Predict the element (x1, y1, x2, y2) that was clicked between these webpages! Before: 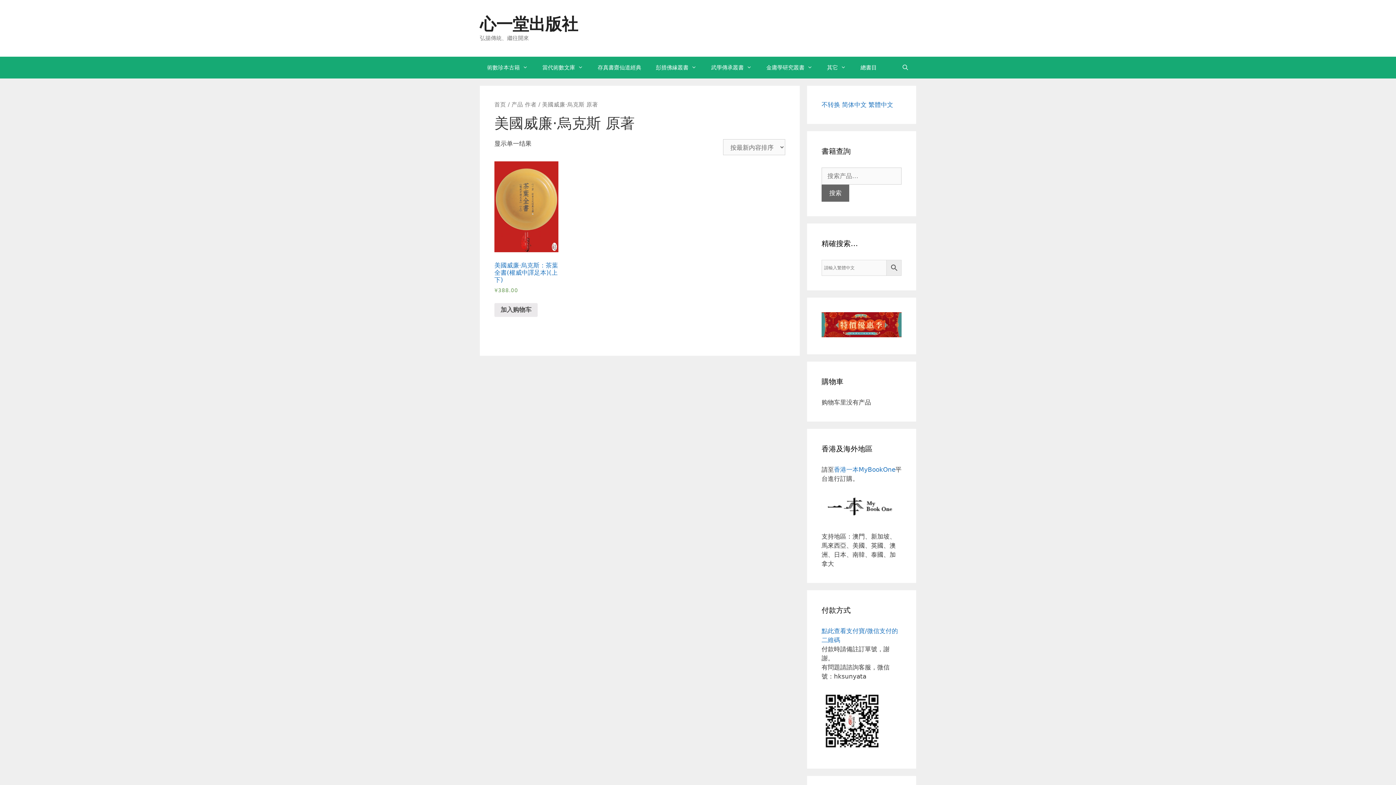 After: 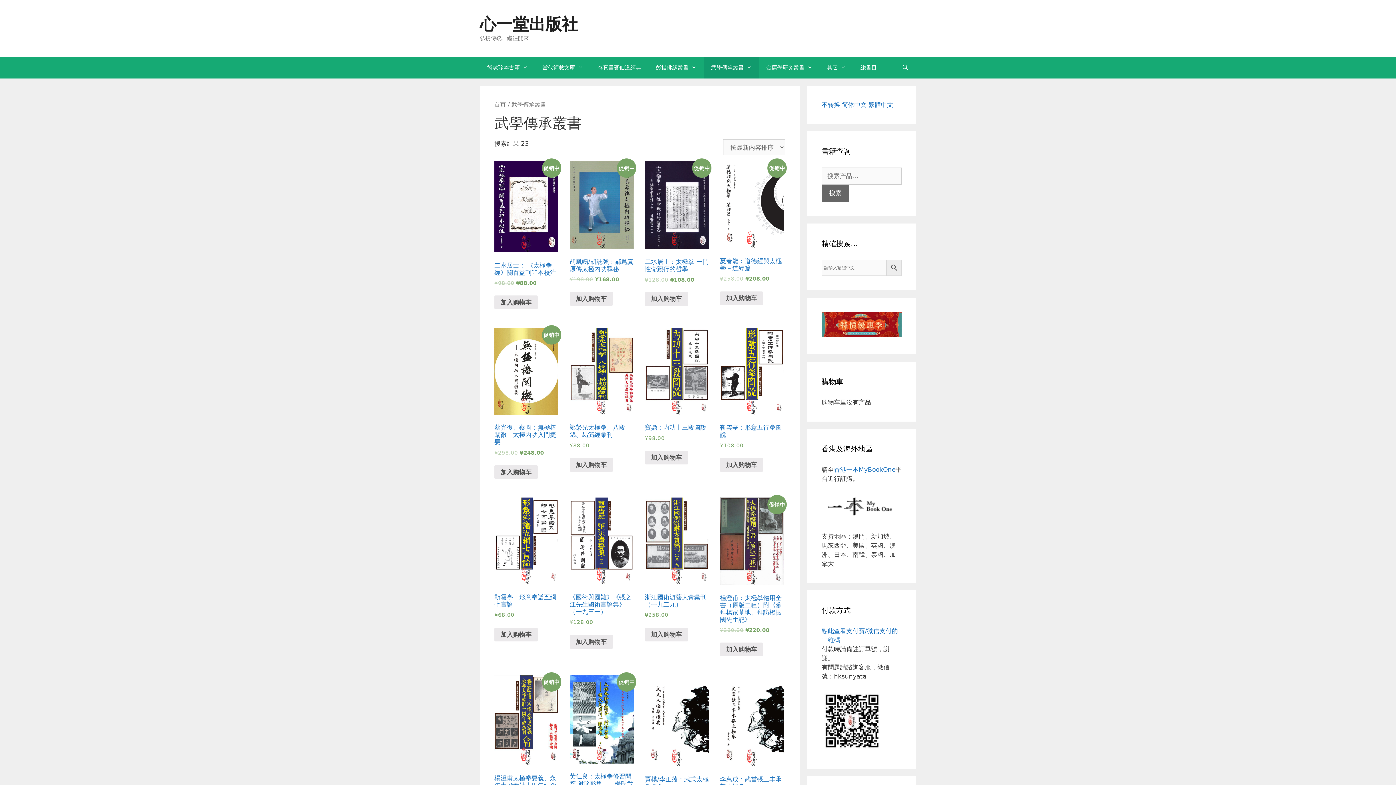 Action: bbox: (704, 56, 759, 78) label: 武學傳承叢書